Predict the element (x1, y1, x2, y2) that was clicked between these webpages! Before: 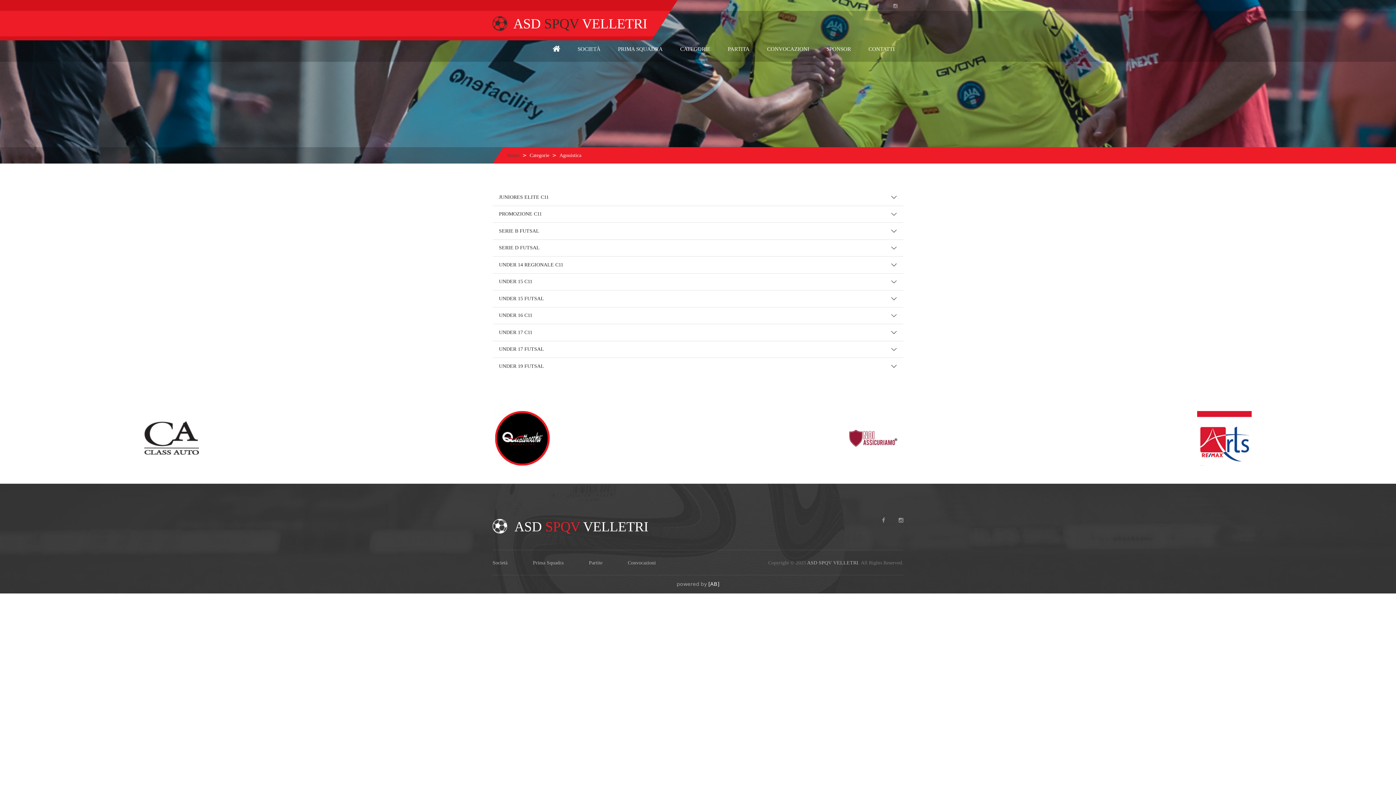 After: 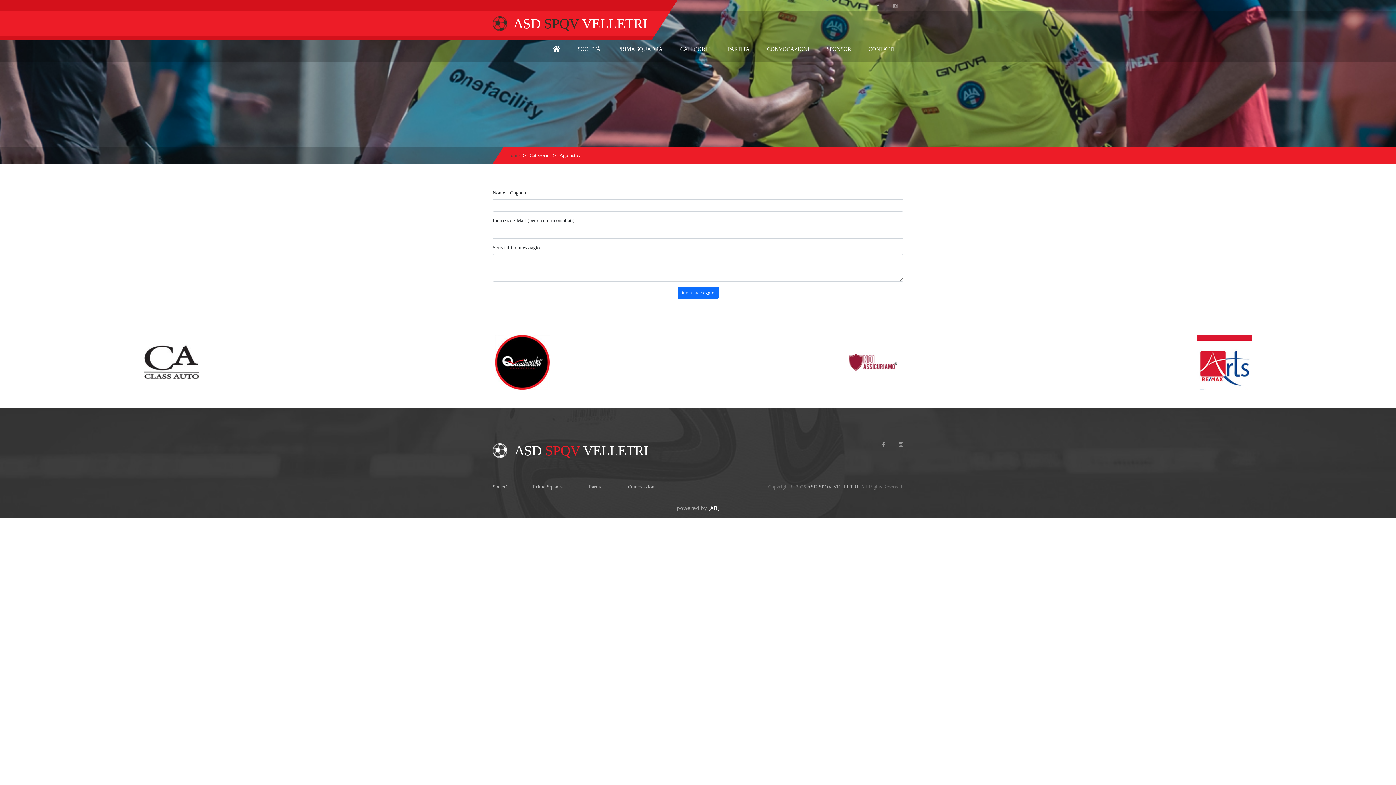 Action: label: CONTATTI bbox: (860, 36, 903, 61)